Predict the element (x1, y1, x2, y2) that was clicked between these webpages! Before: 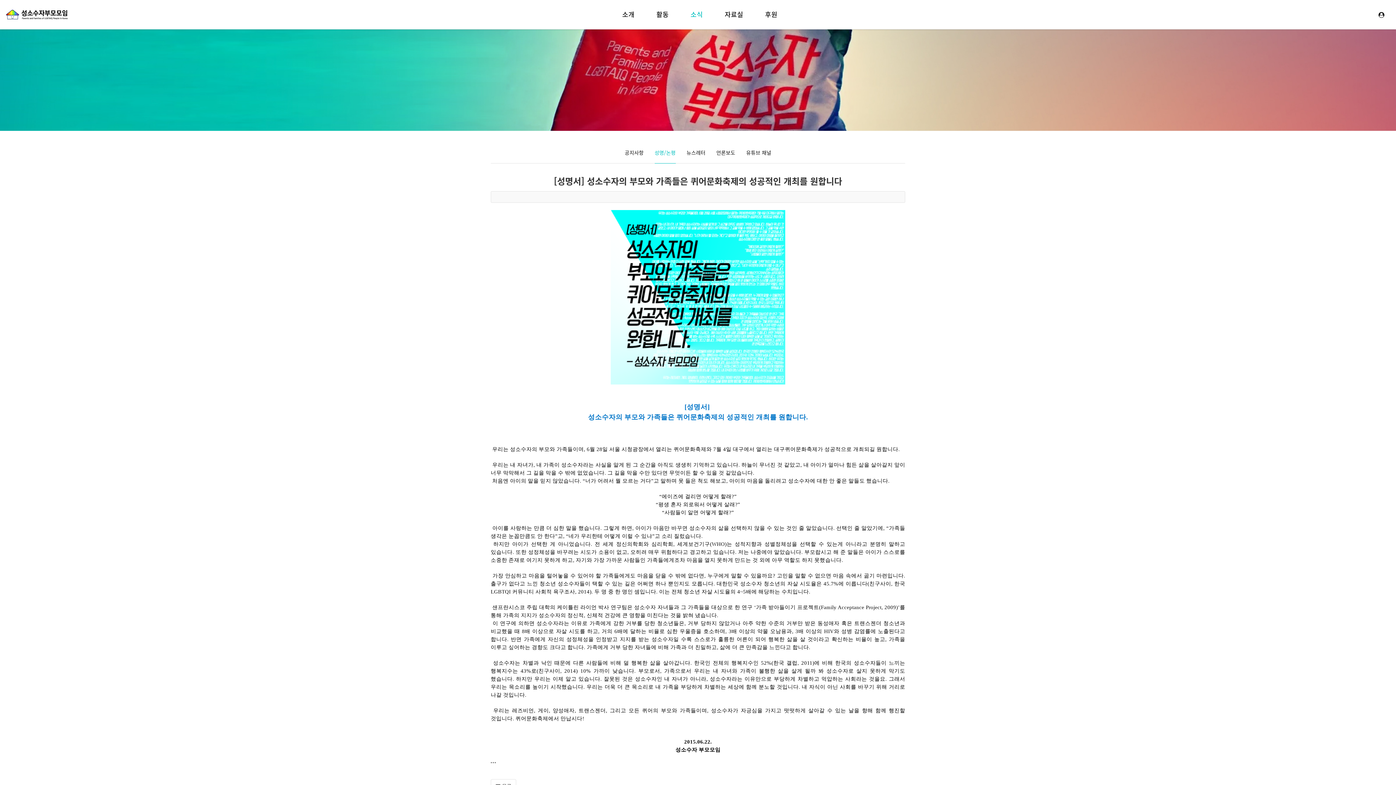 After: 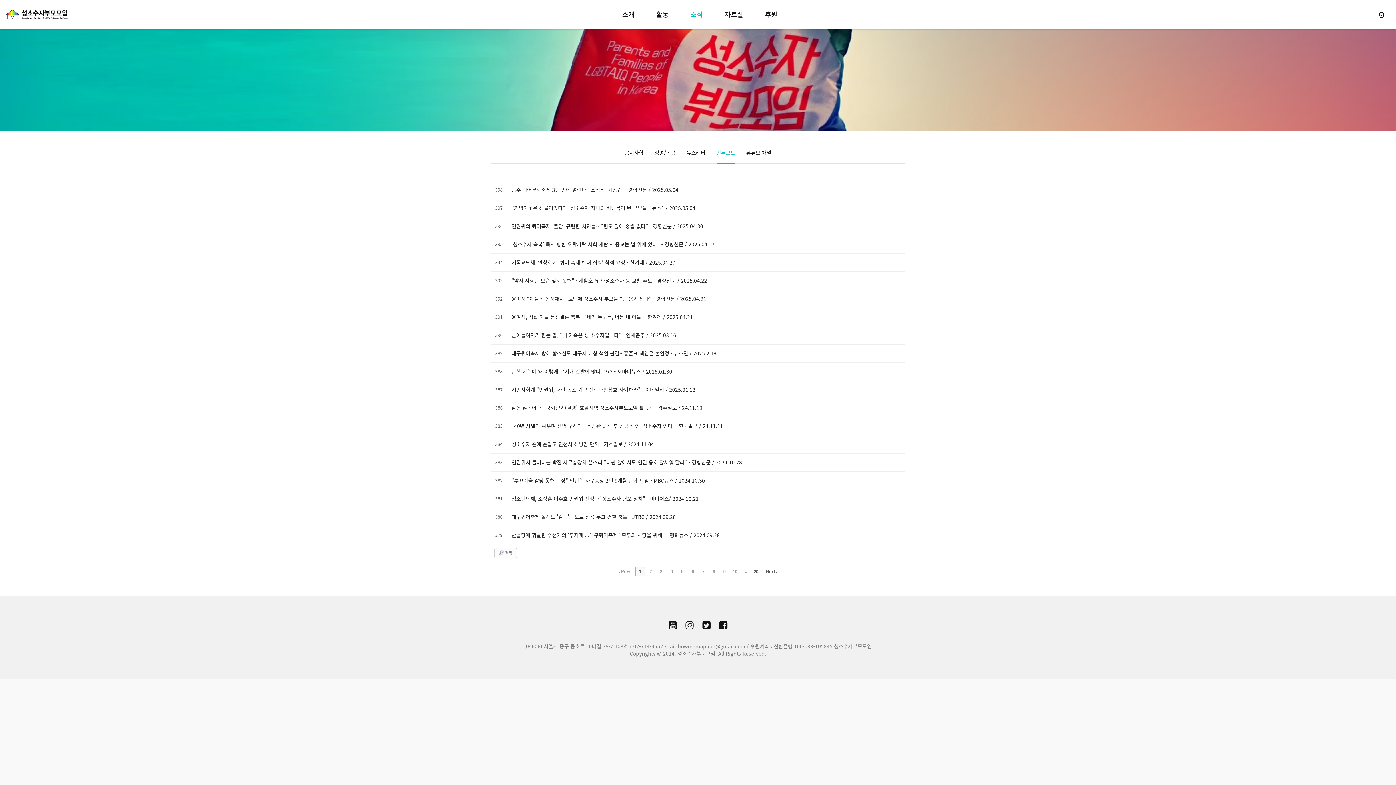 Action: label: 언론보도 bbox: (716, 141, 735, 163)